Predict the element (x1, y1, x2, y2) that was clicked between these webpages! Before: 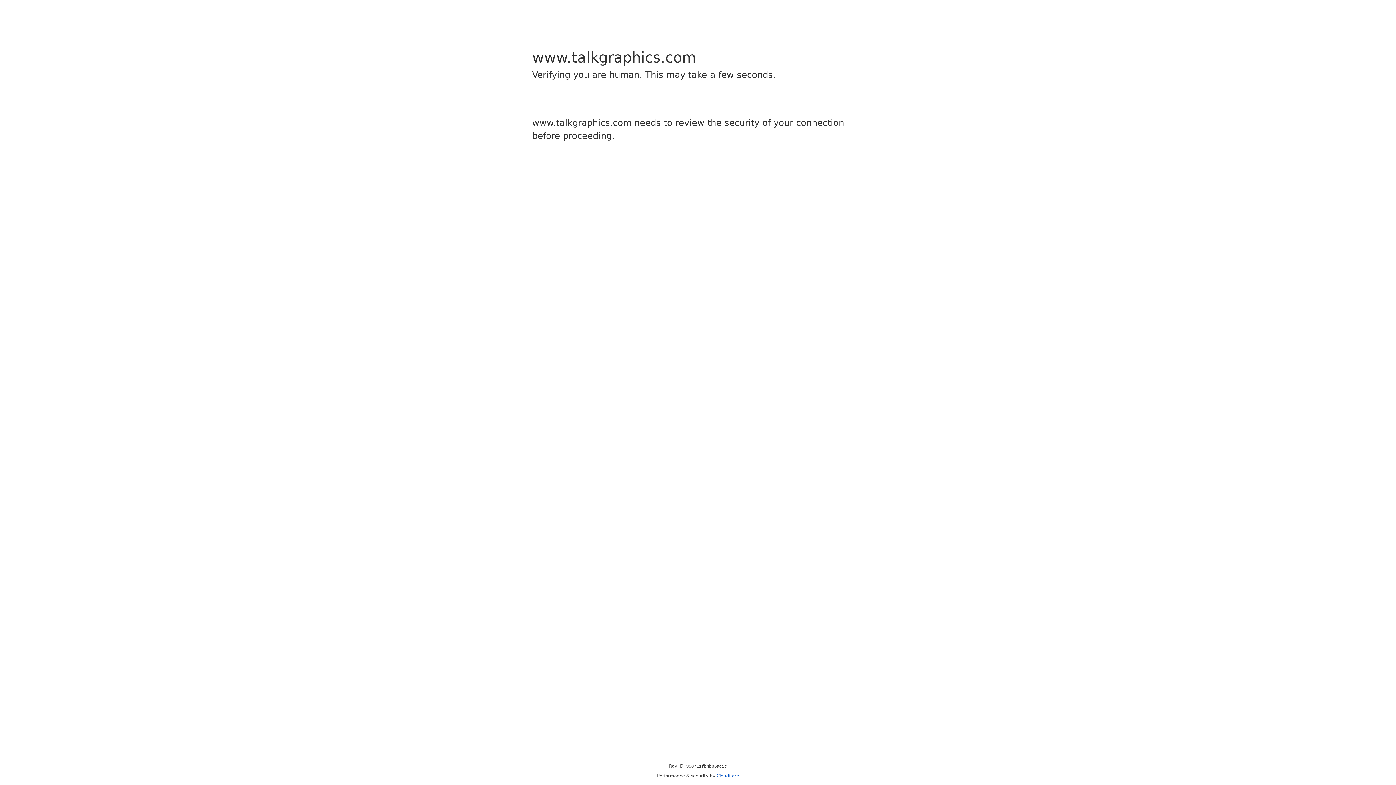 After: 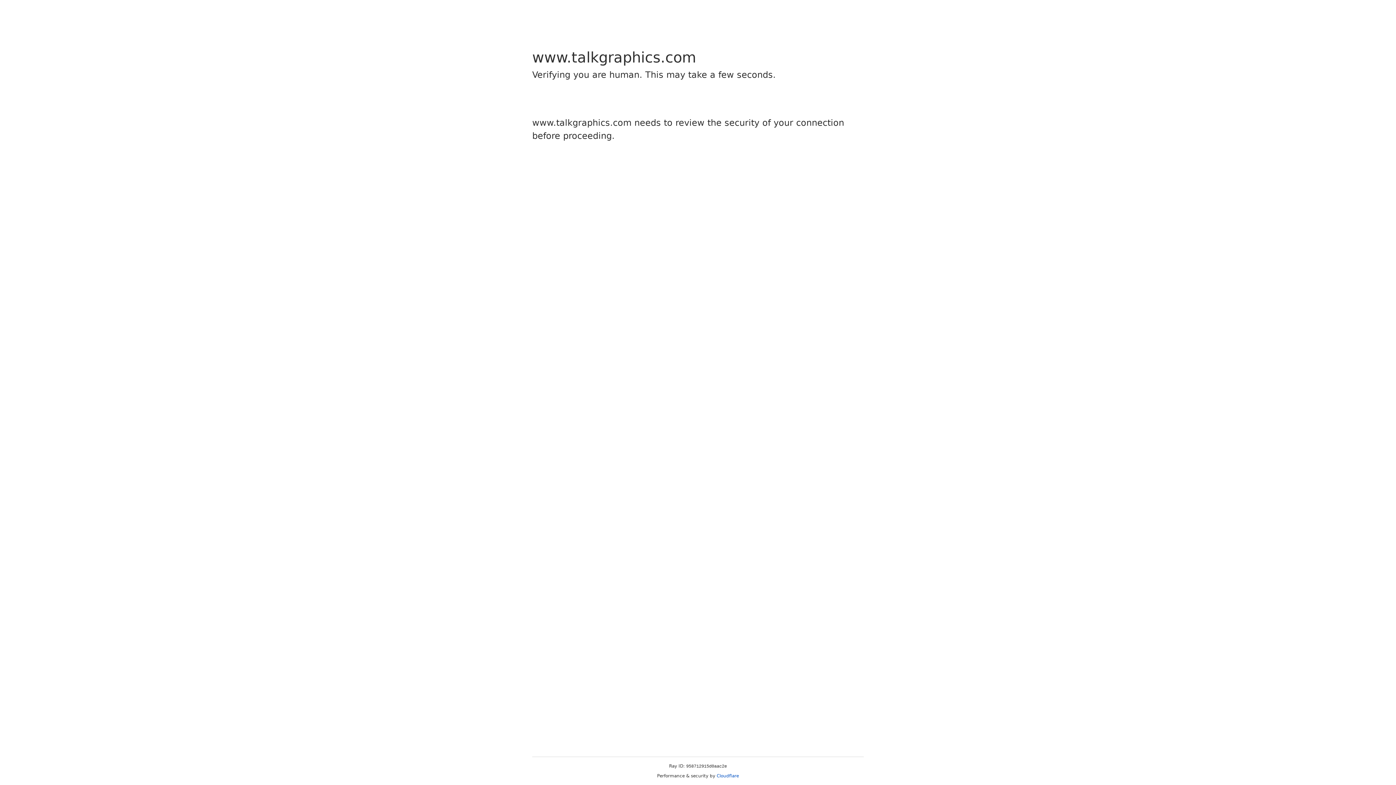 Action: bbox: (716, 773, 739, 778) label: Cloudflare